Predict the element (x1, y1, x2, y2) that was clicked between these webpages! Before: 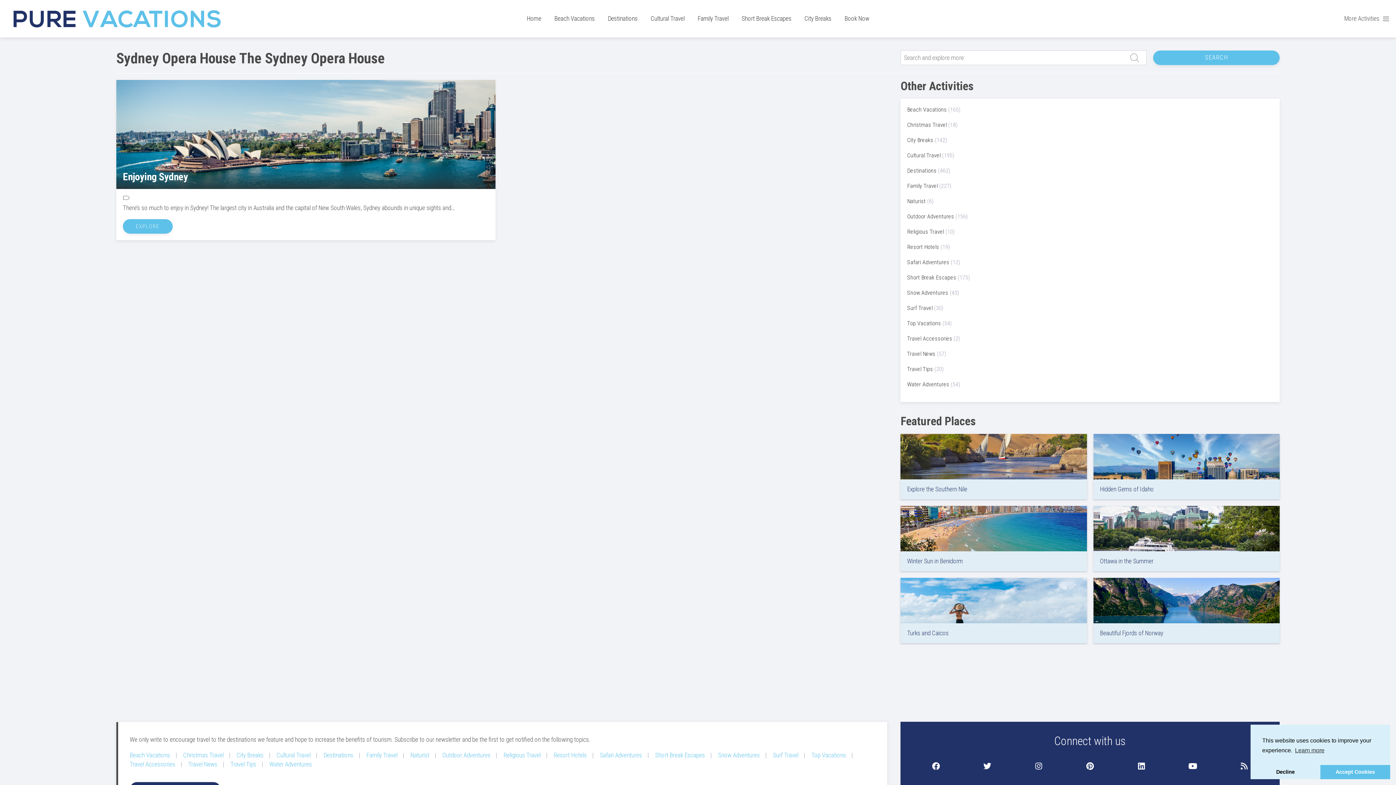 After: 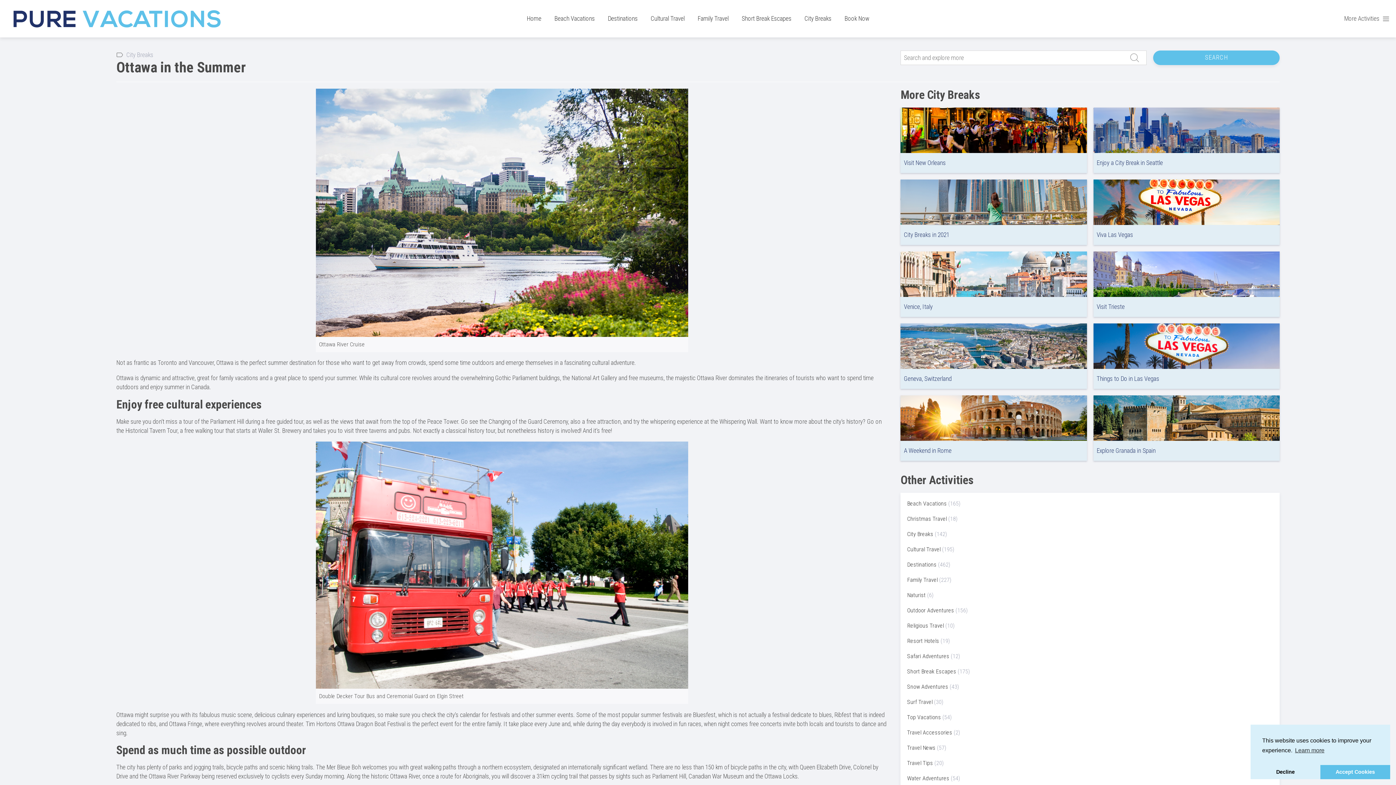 Action: label: Ottawa in the Summer bbox: (1100, 557, 1153, 565)